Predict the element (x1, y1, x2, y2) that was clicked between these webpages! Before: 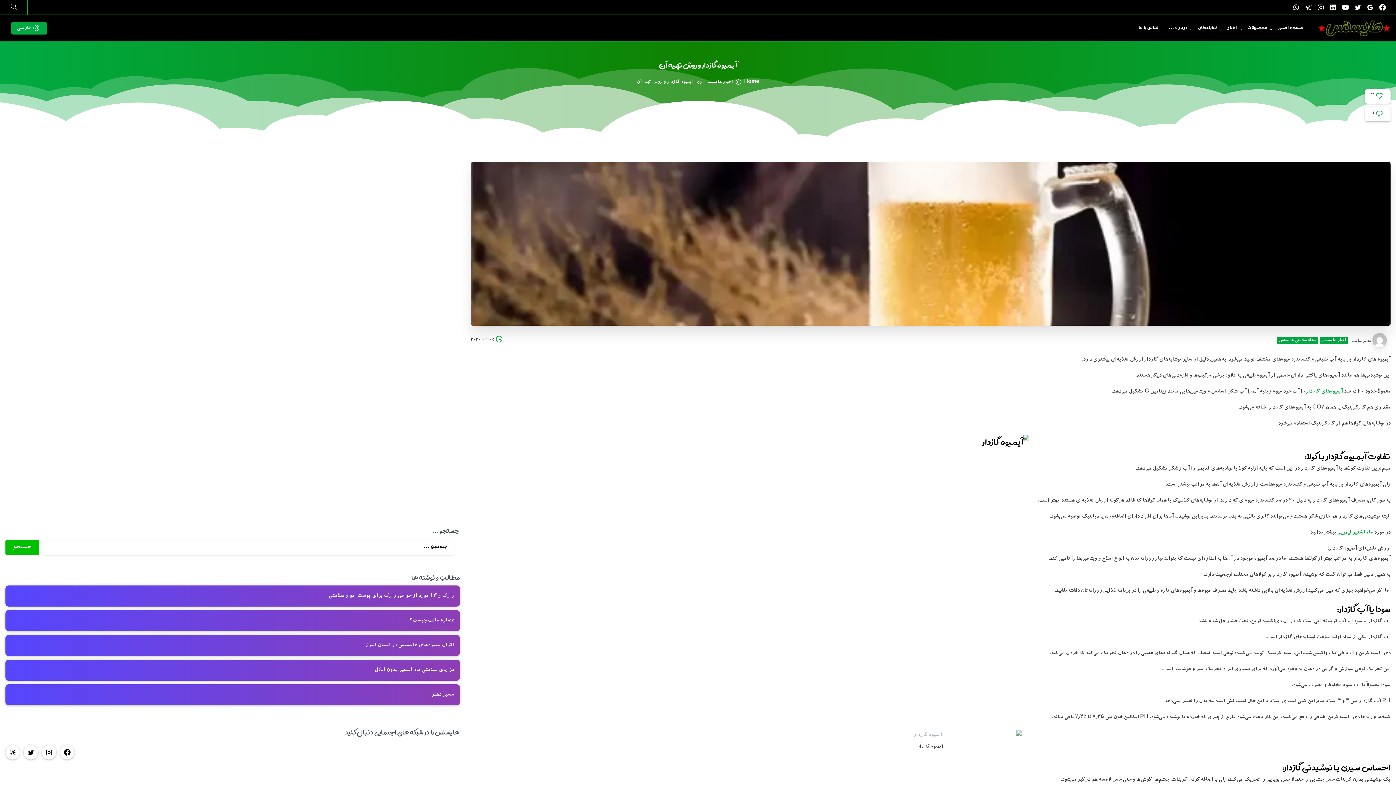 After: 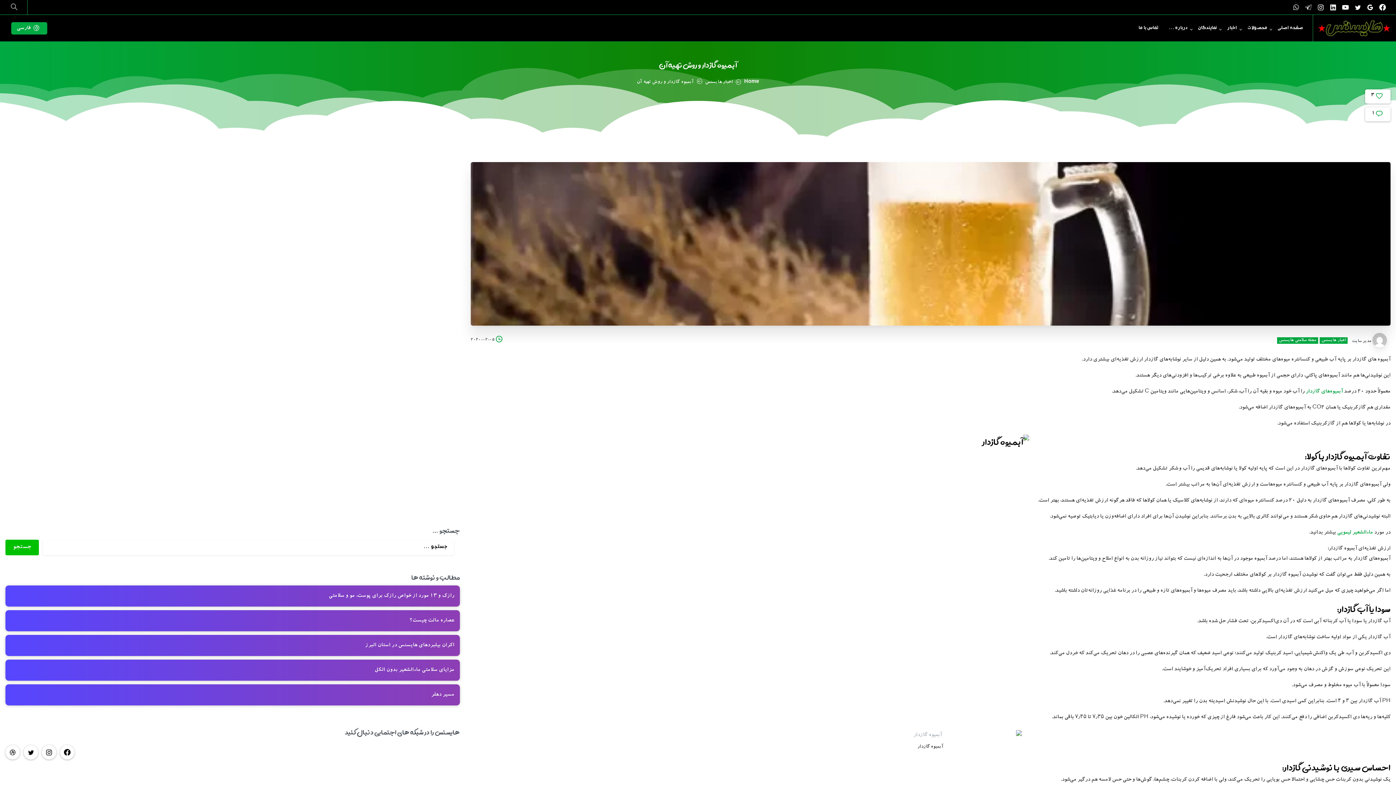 Action: bbox: (1290, 4, 1302, 10)